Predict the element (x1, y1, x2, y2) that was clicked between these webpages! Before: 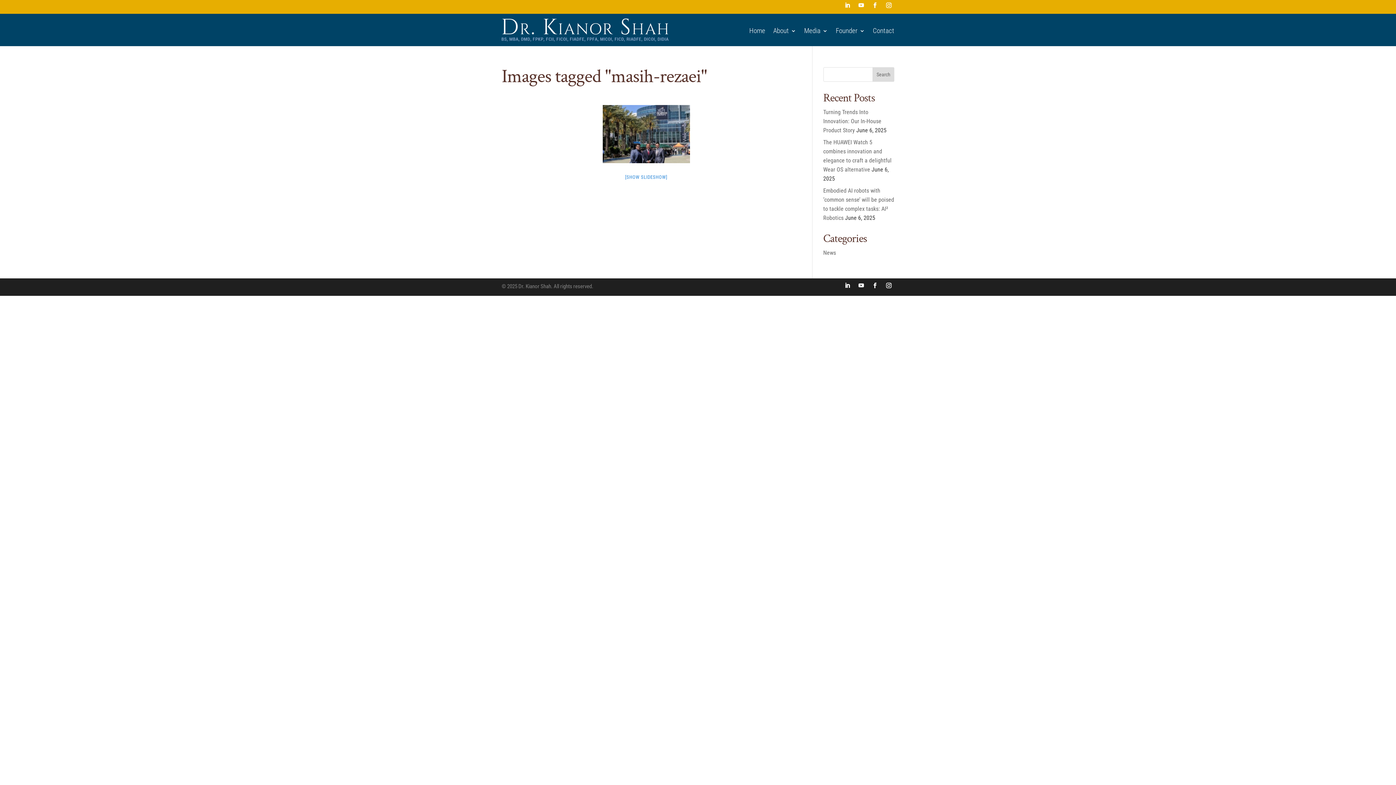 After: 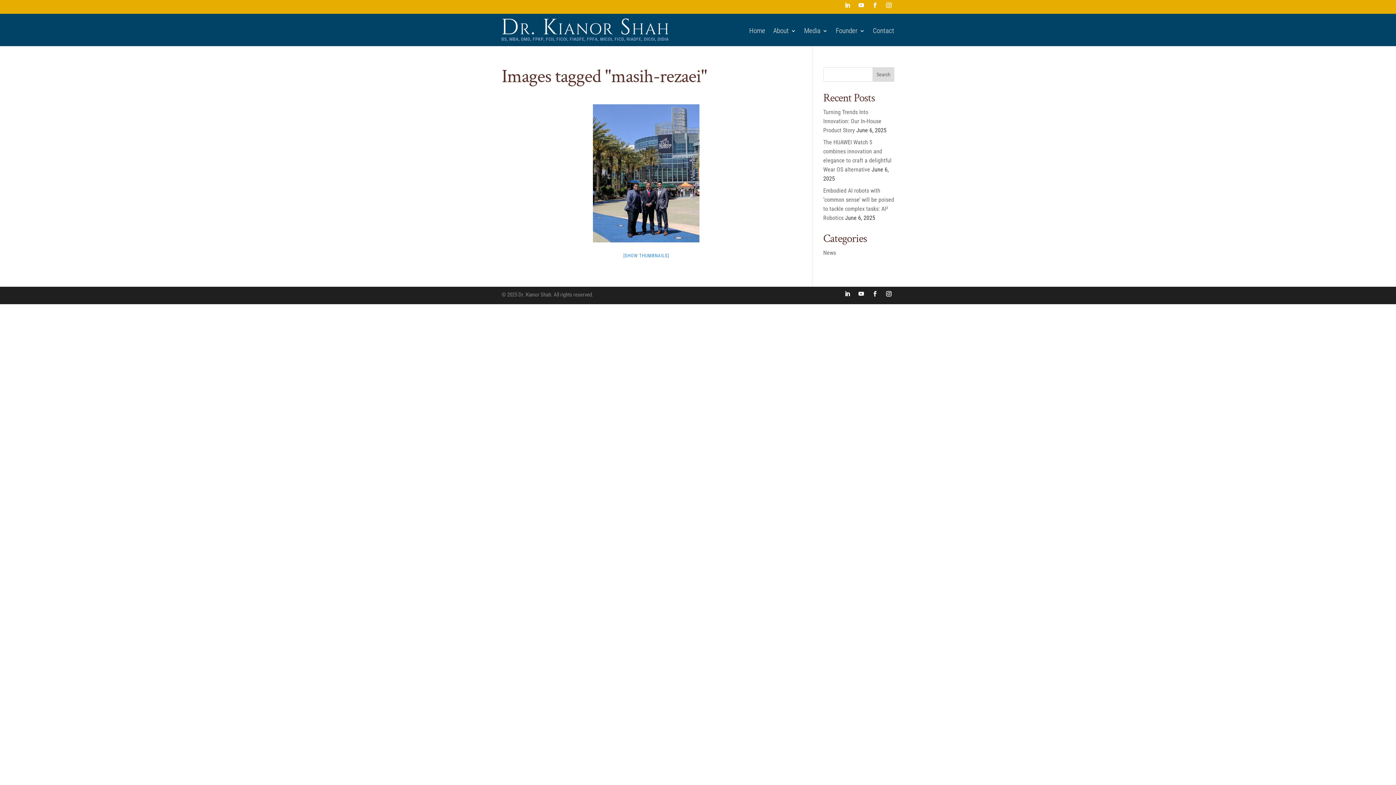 Action: label: [SHOW SLIDESHOW] bbox: (625, 174, 667, 180)